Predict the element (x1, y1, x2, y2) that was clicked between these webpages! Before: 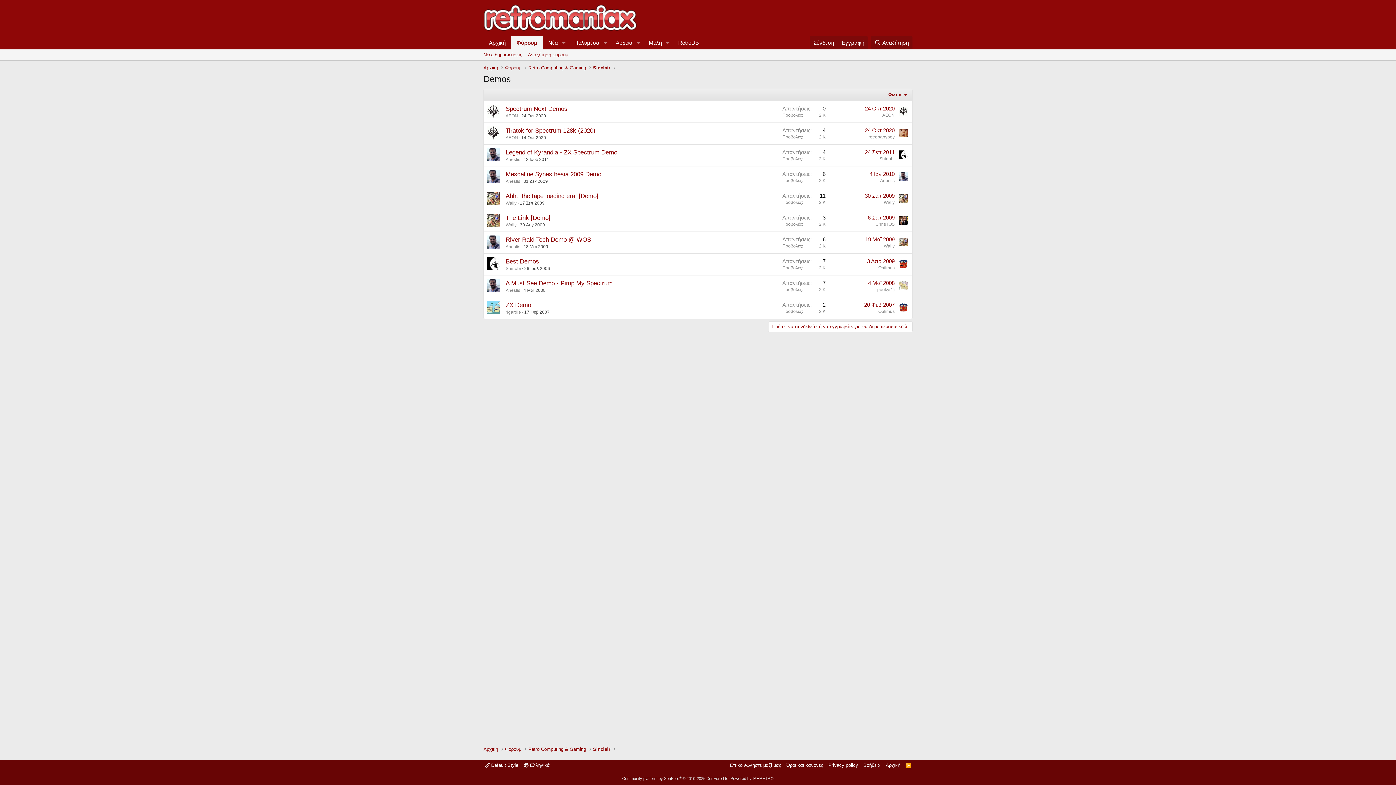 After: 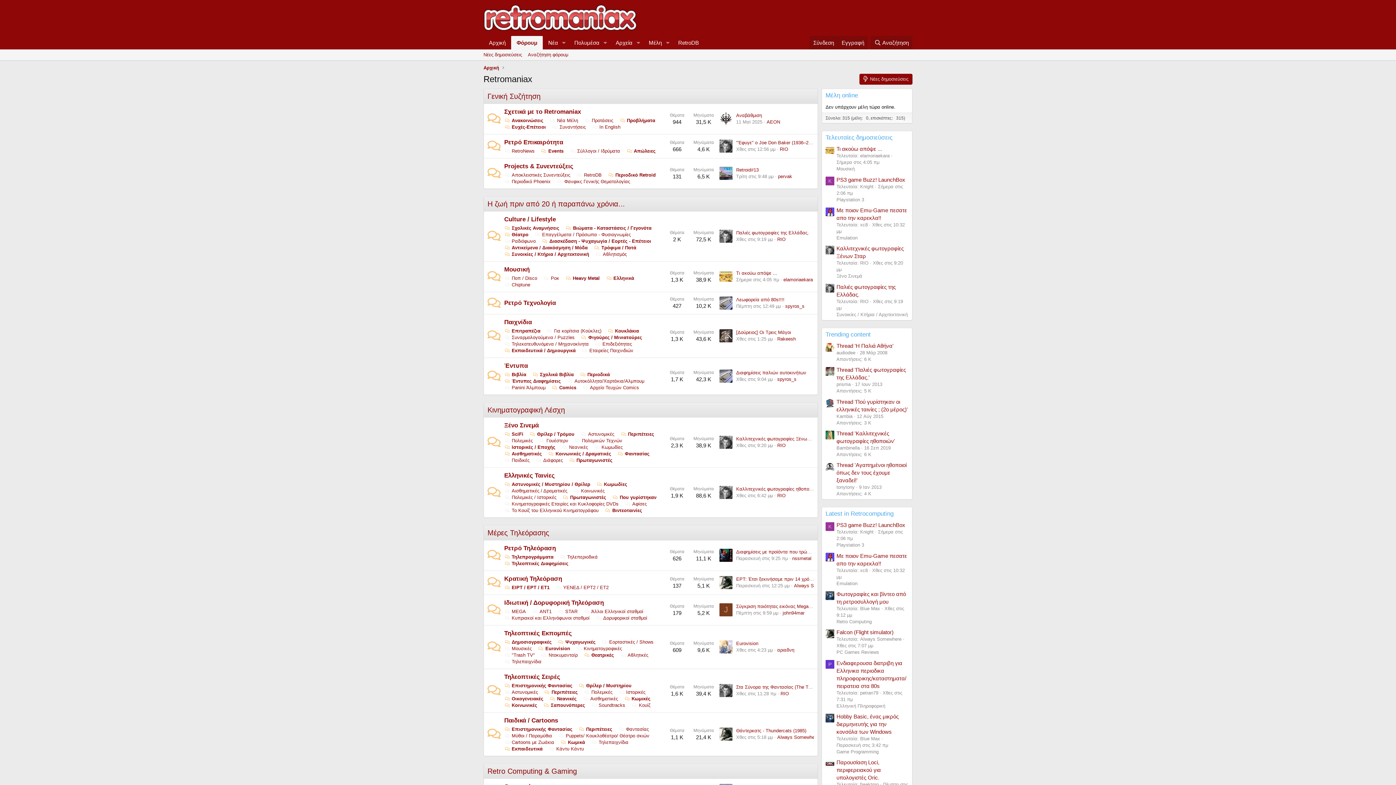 Action: bbox: (884, 762, 902, 769) label: Αρχική